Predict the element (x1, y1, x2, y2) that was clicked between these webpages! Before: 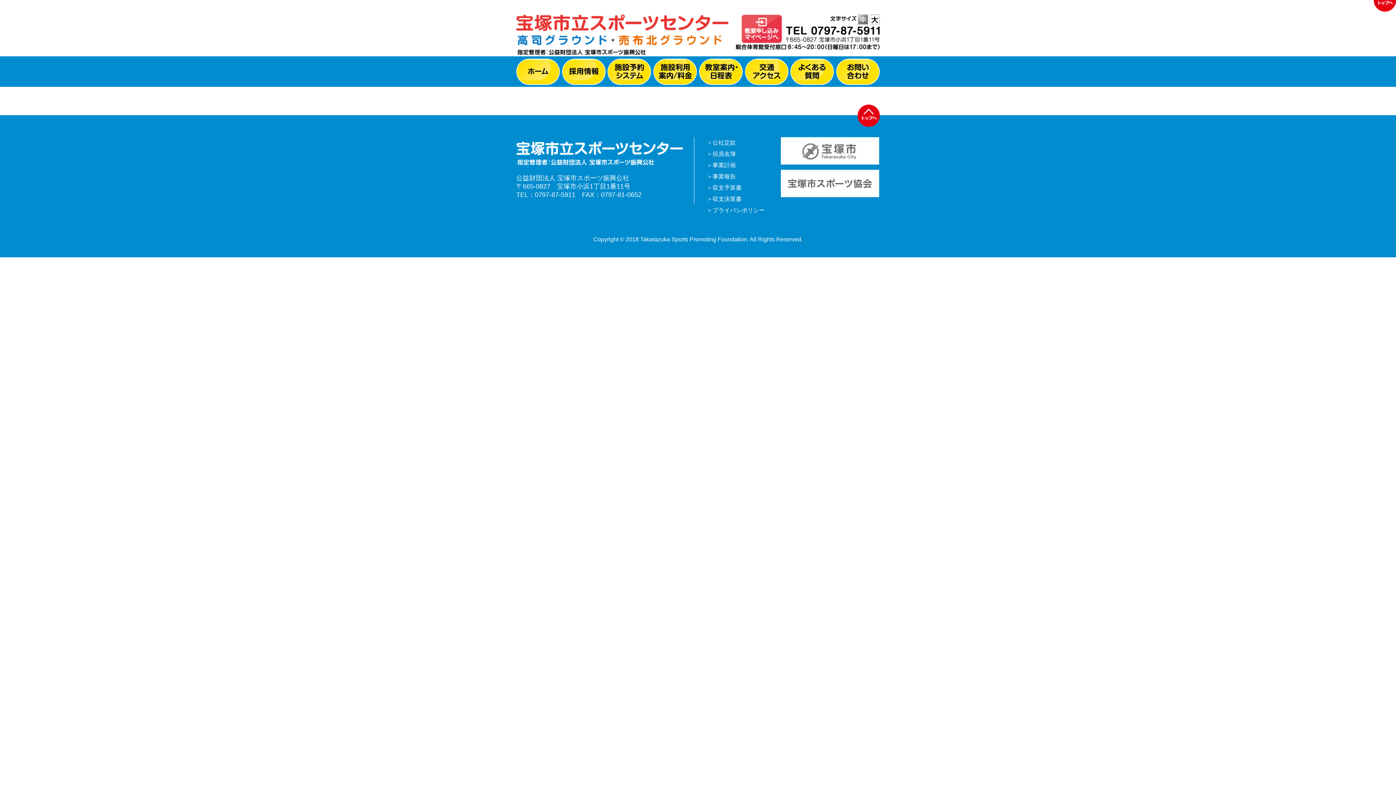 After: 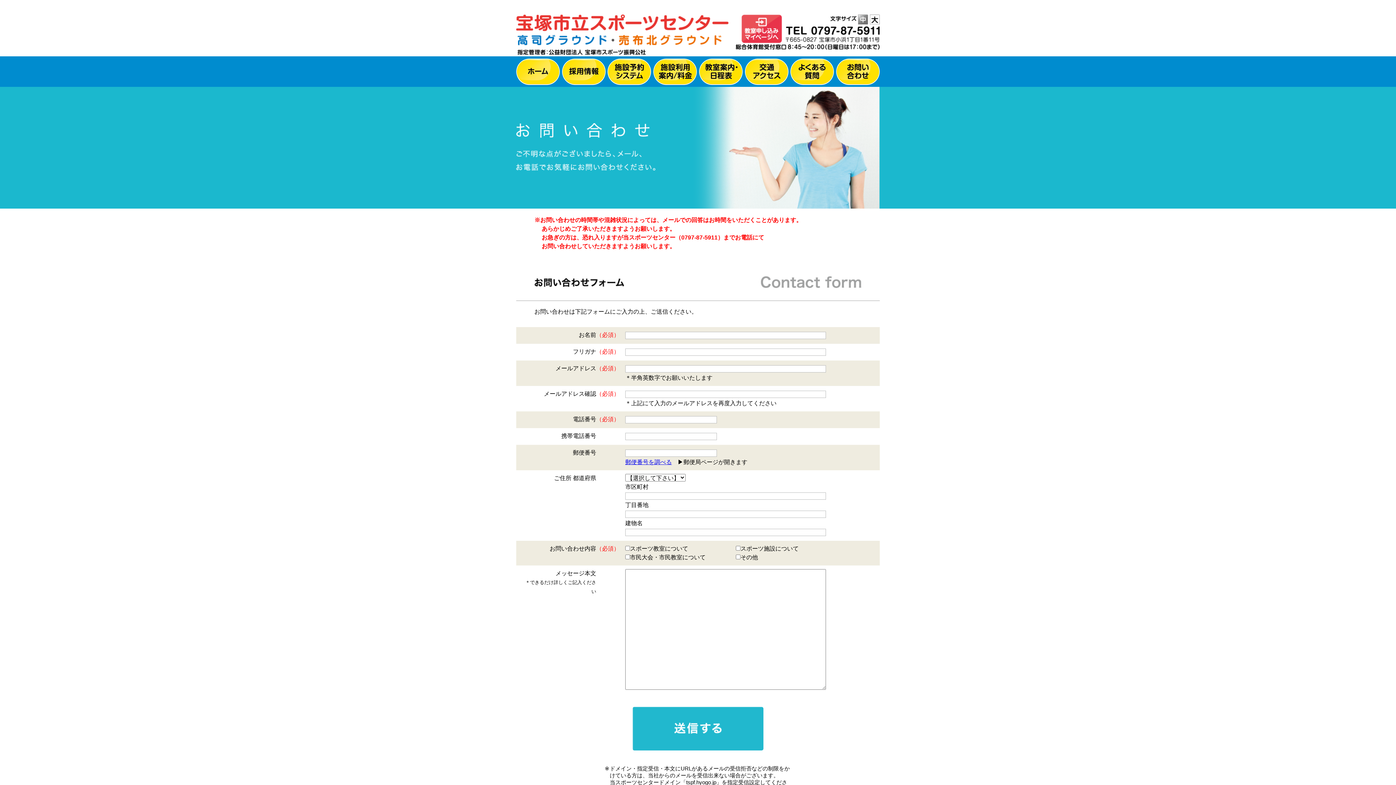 Action: bbox: (836, 58, 879, 85) label: お問い合わせ